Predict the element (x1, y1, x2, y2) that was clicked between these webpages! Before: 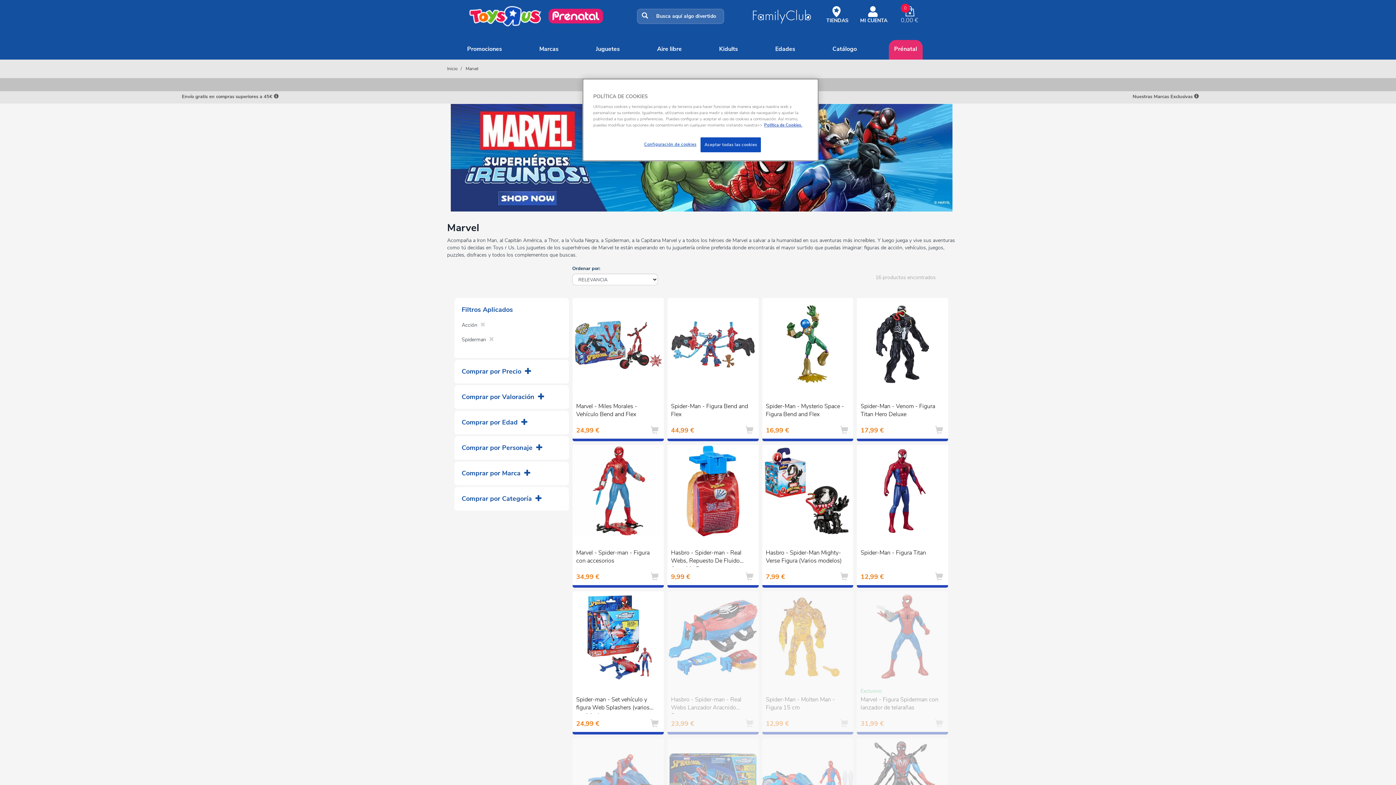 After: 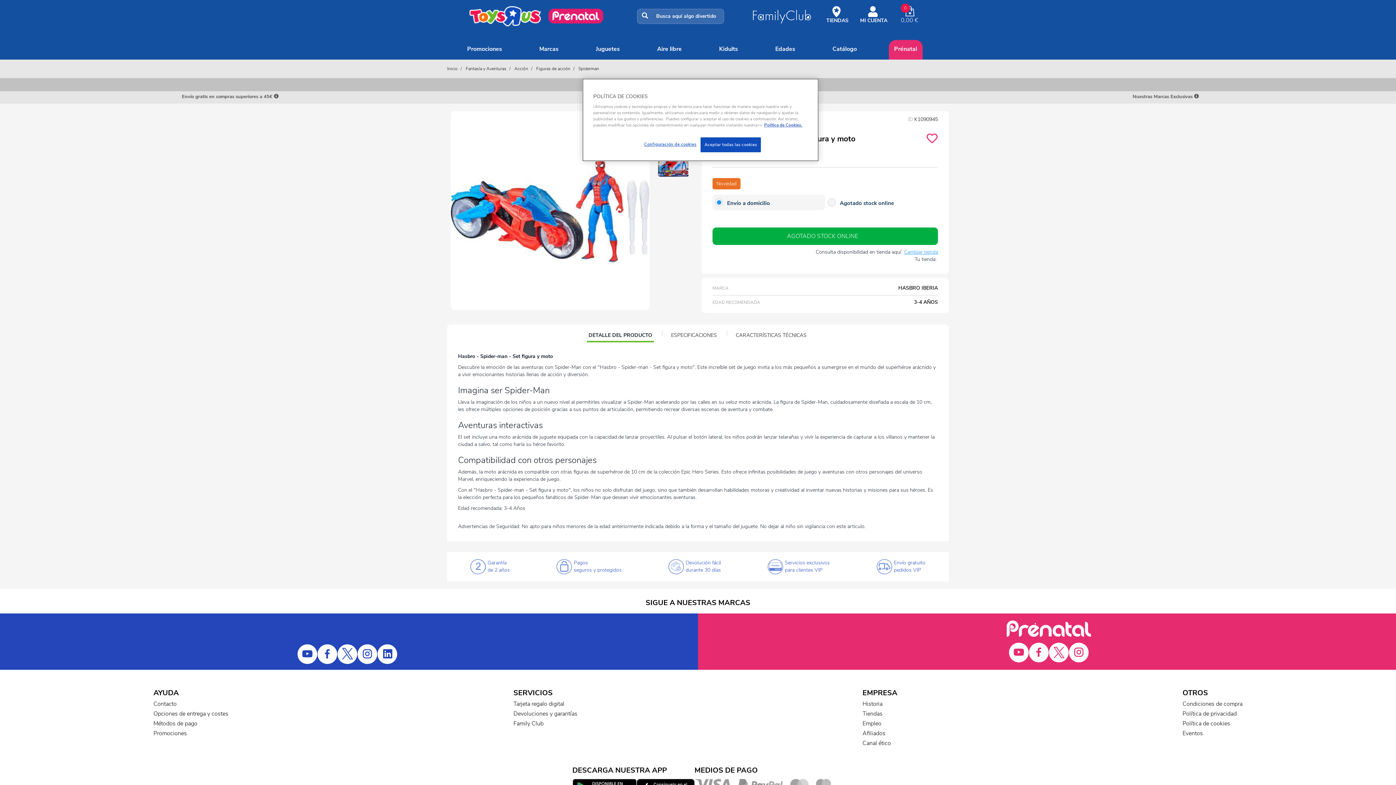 Action: bbox: (766, 742, 849, 761) label: Hasbro - Spider-man - Set figura y moto